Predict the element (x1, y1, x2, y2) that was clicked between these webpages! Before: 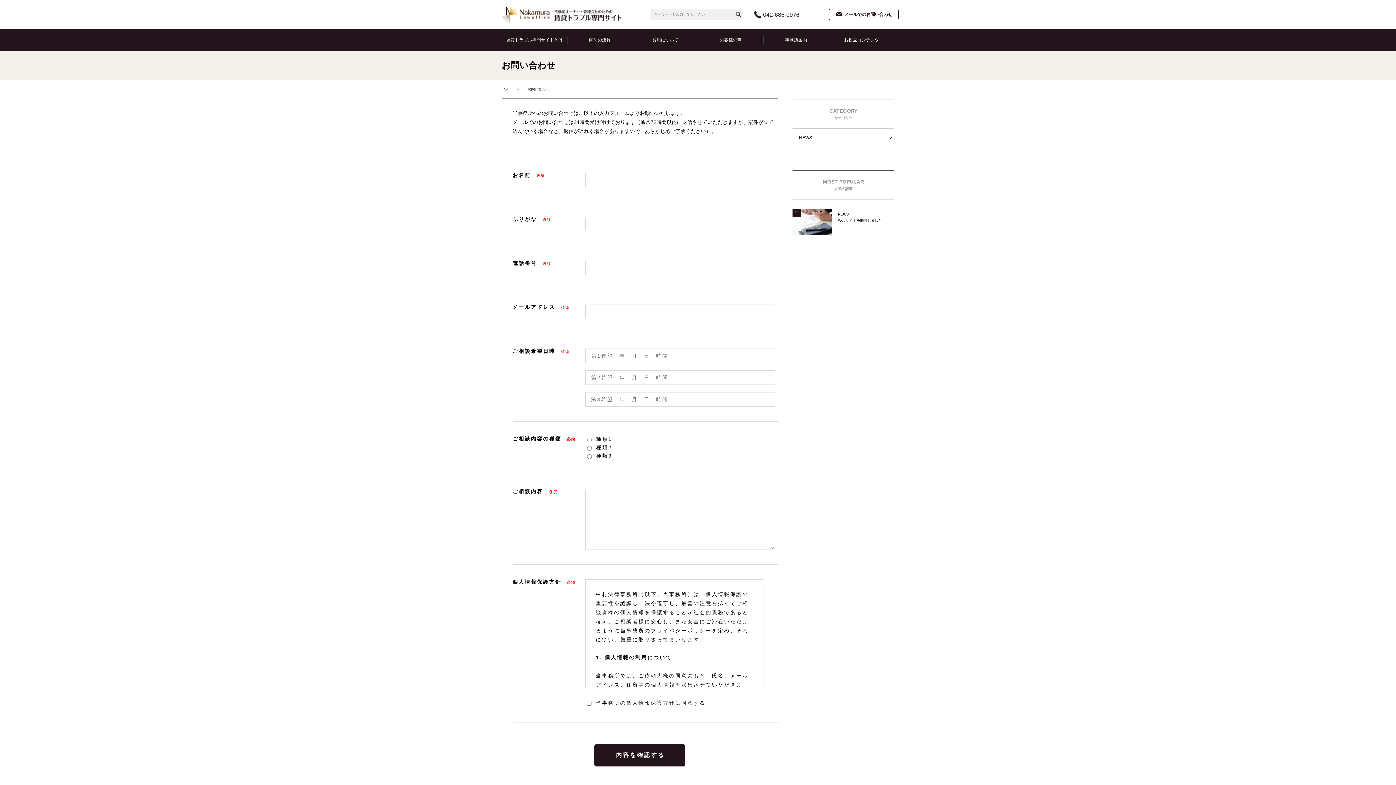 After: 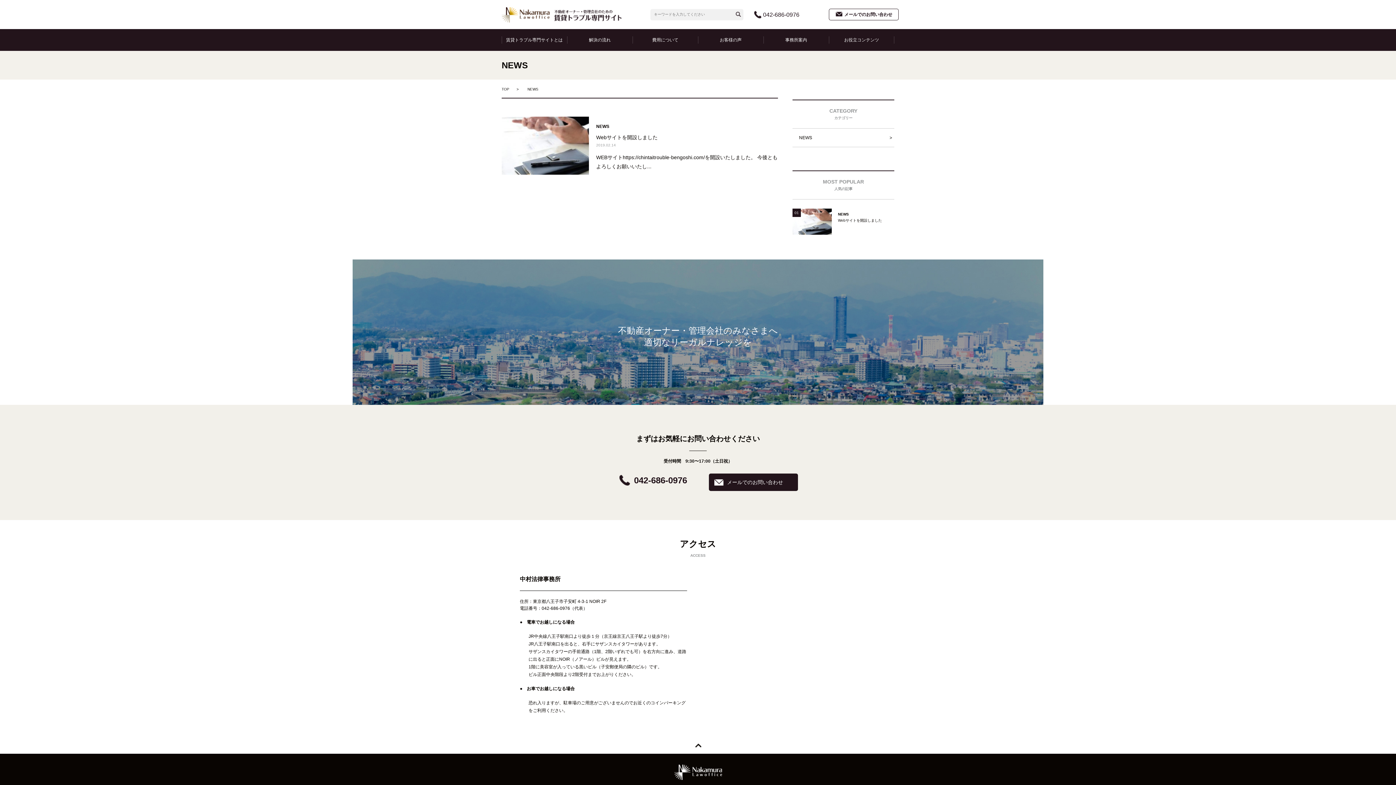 Action: label: NEWS bbox: (838, 212, 894, 216)